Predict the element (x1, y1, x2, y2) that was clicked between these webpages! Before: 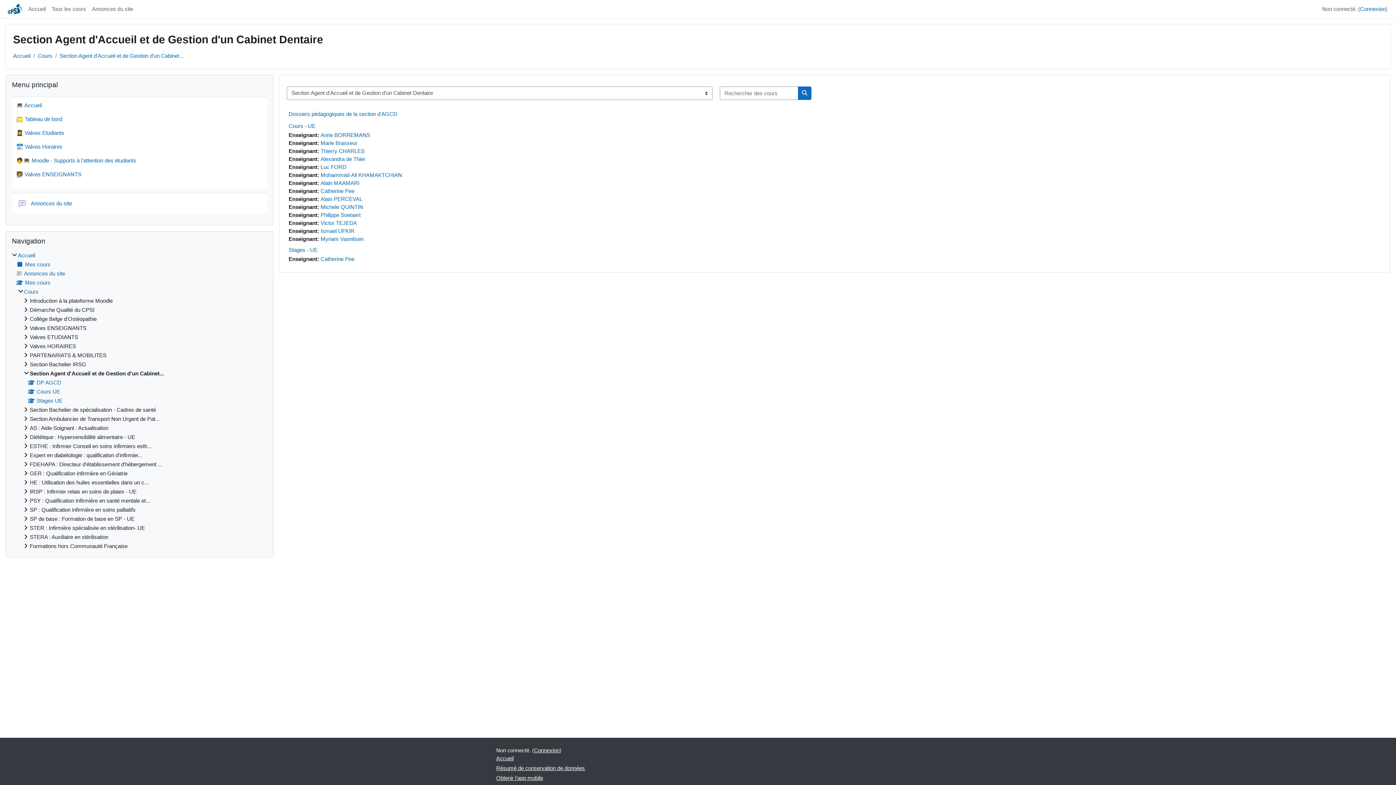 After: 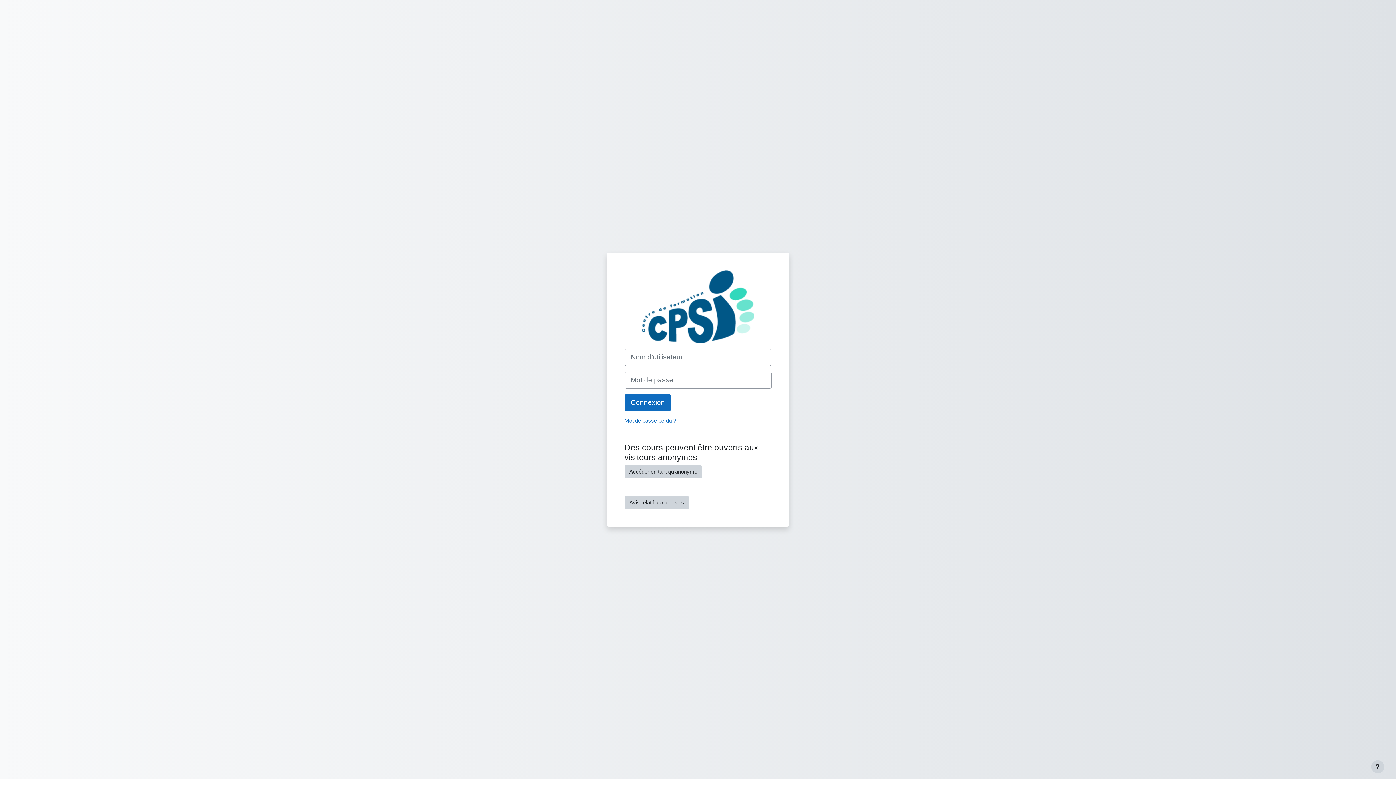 Action: label: Luc FORD bbox: (320, 163, 346, 170)